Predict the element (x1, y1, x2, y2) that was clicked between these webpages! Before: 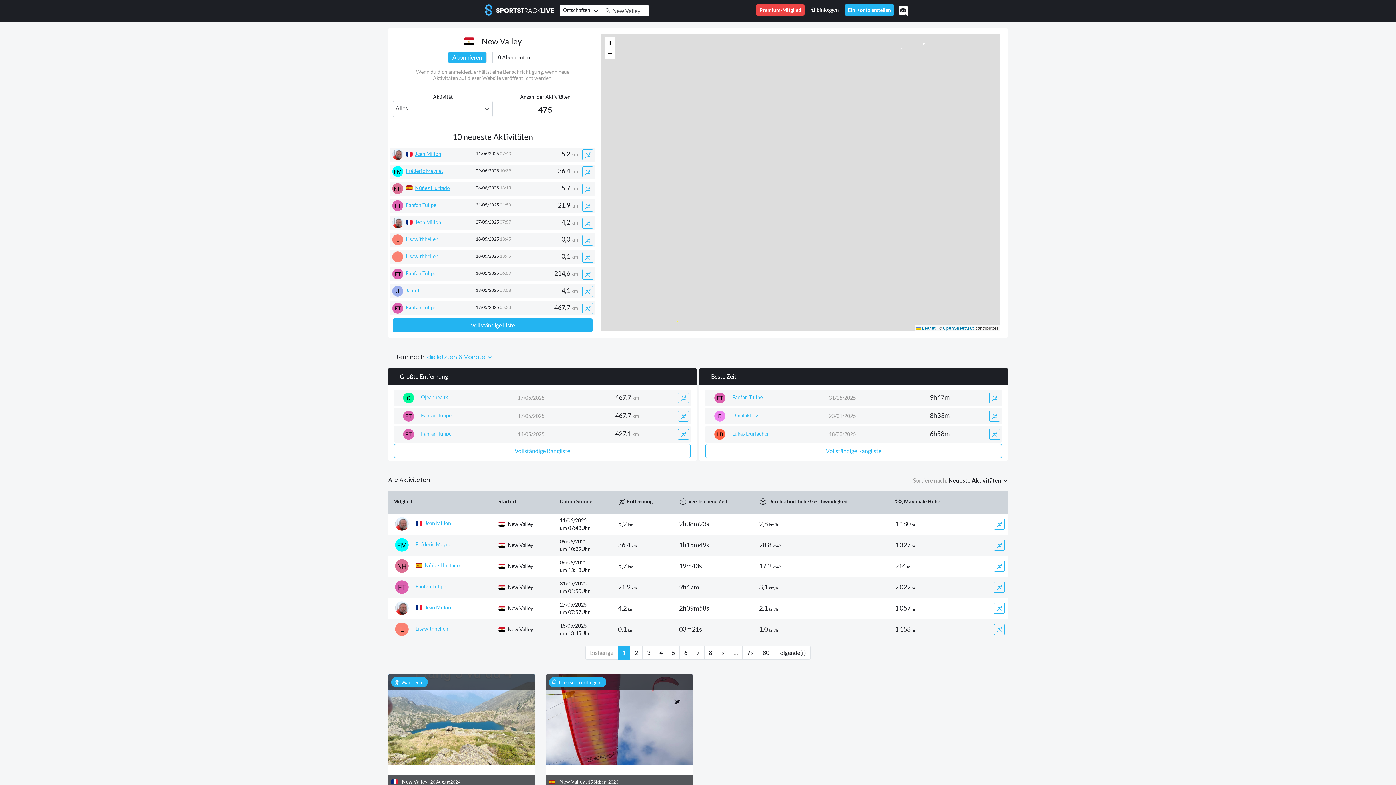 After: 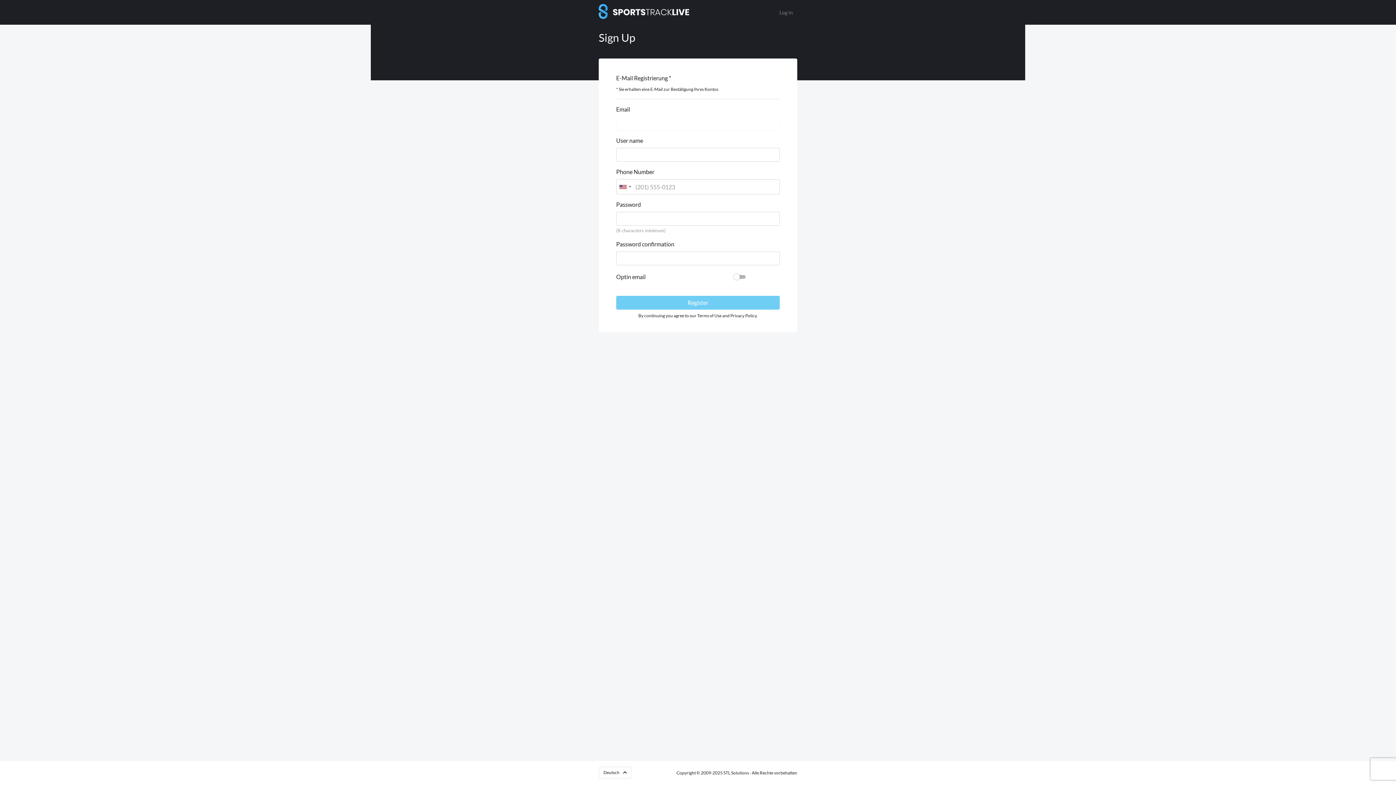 Action: label: Ein Konto erstellen bbox: (844, 4, 894, 15)